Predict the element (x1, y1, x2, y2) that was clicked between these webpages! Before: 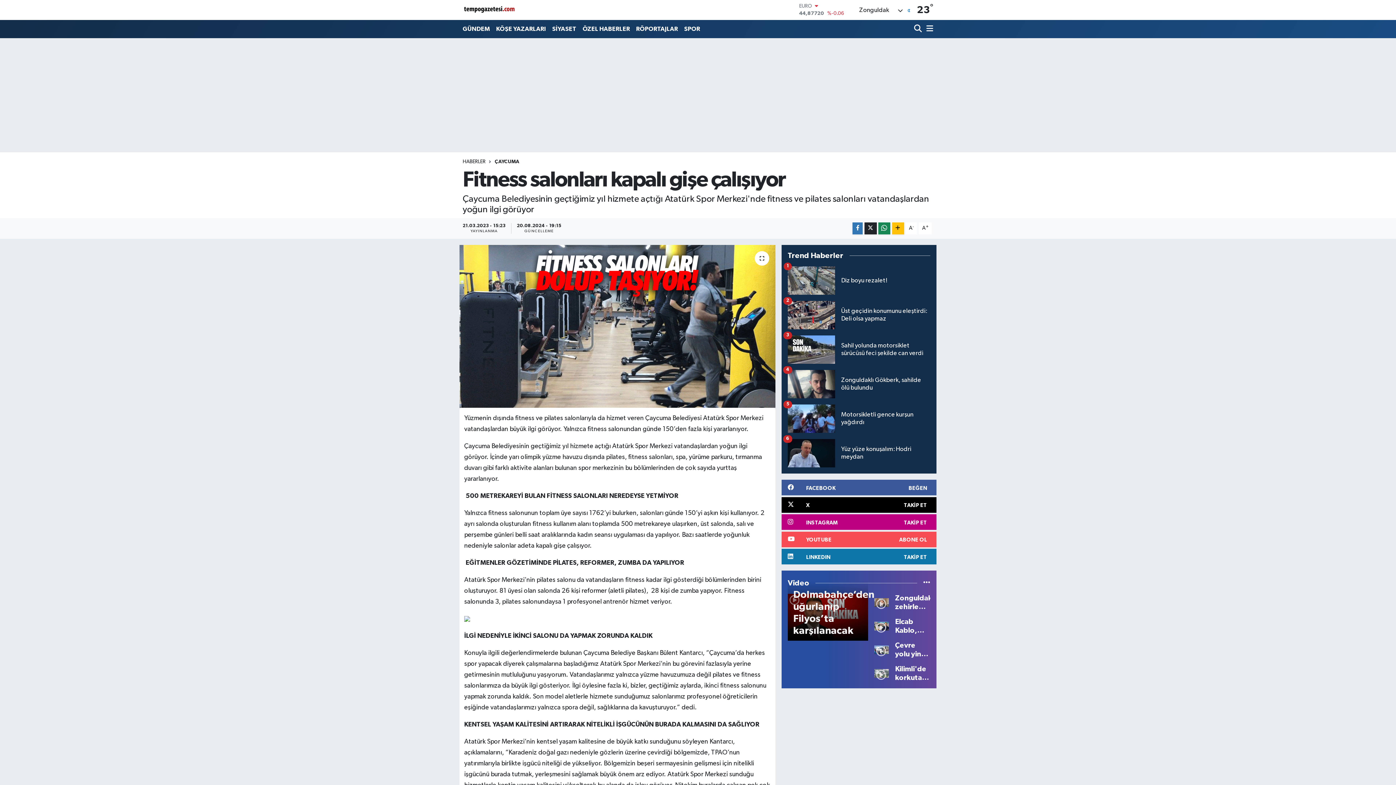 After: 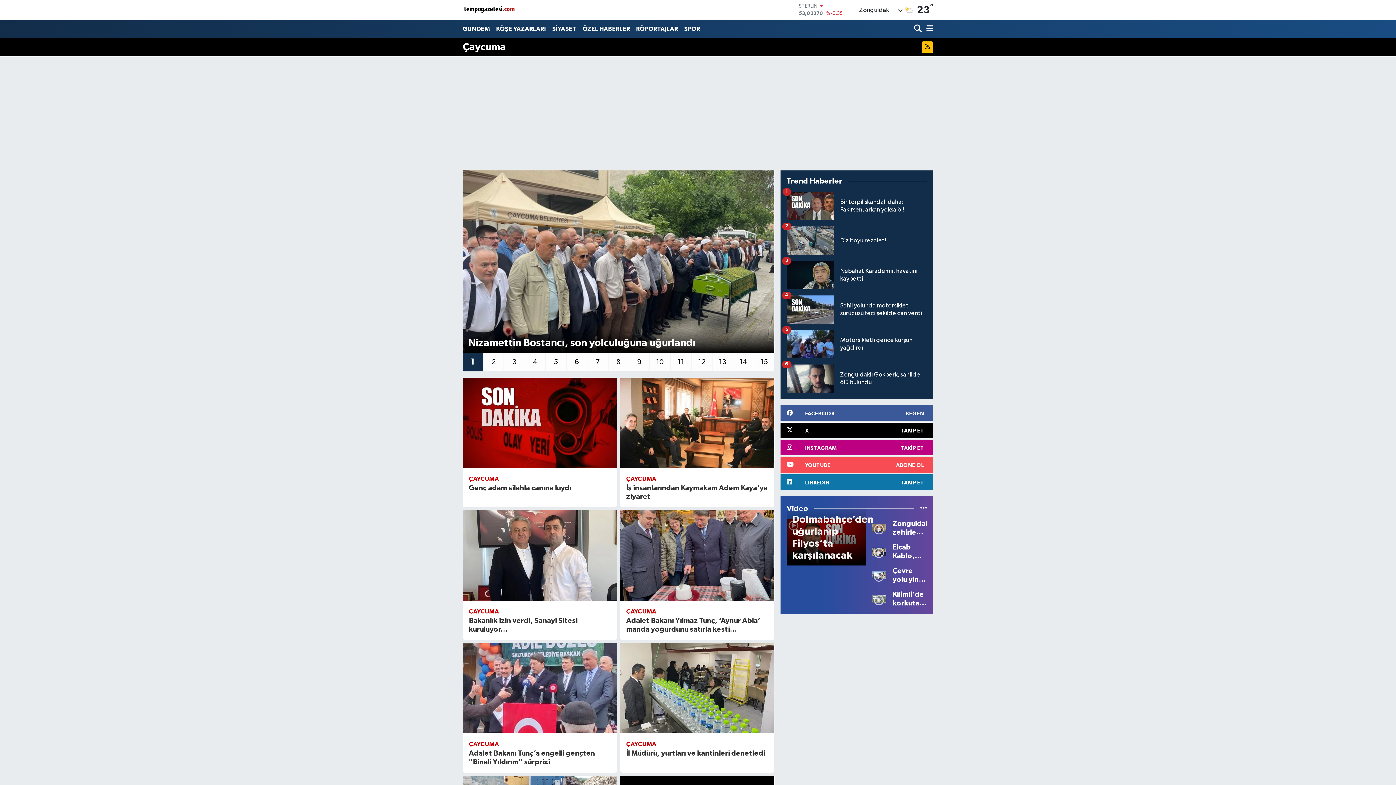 Action: label: ÇAYCUMA bbox: (494, 159, 519, 164)